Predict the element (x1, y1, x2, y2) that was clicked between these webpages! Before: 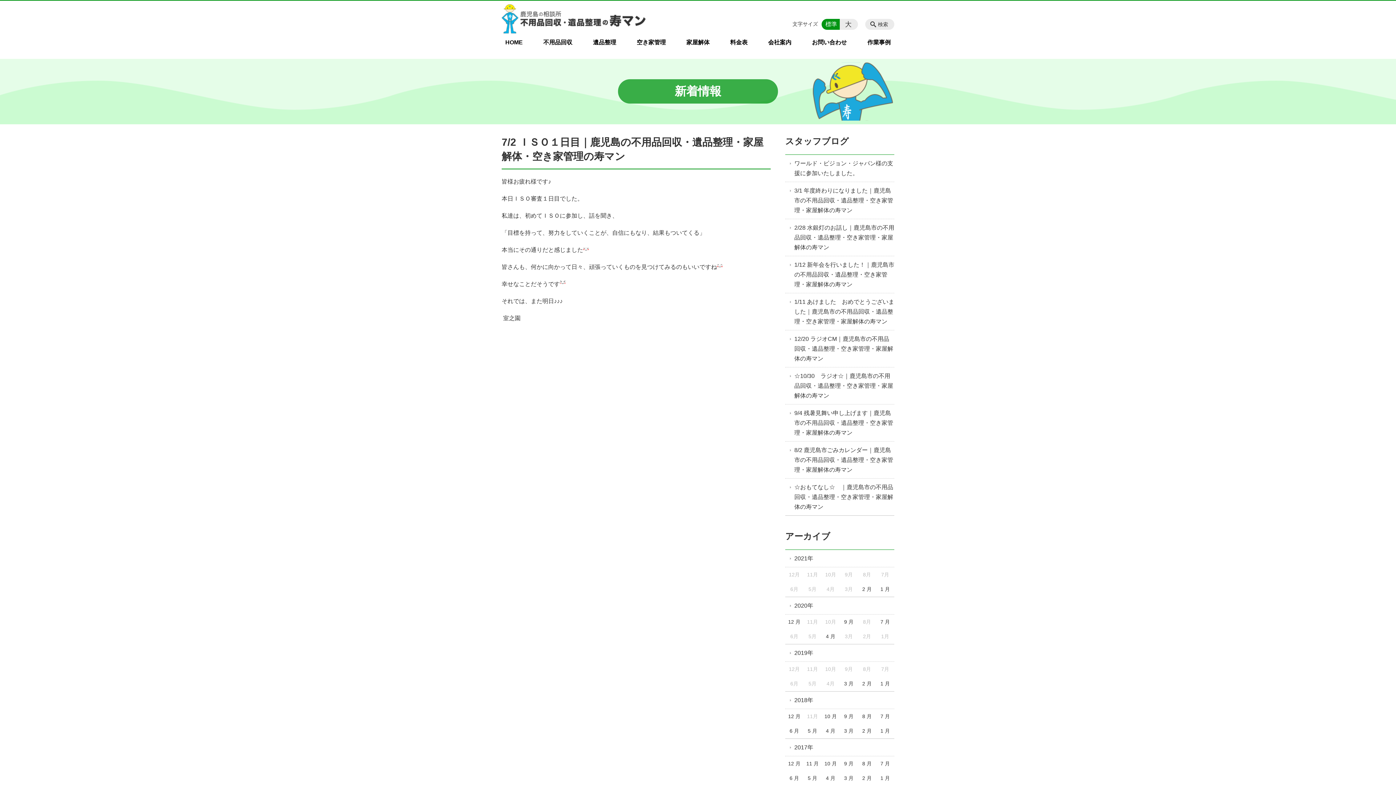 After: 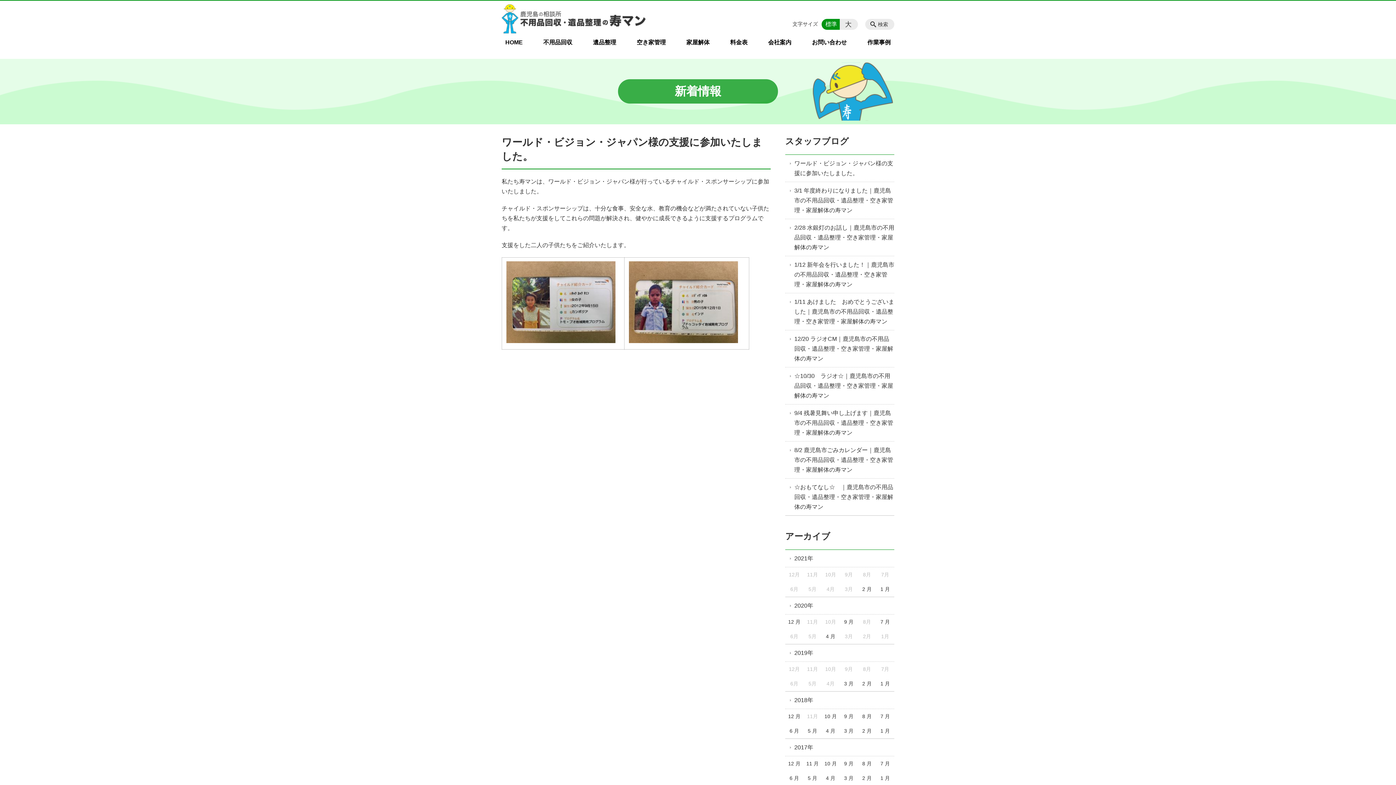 Action: label: ワールド・ビジョン・ジャパン様の支援に参加いたしました。 bbox: (785, 154, 894, 181)